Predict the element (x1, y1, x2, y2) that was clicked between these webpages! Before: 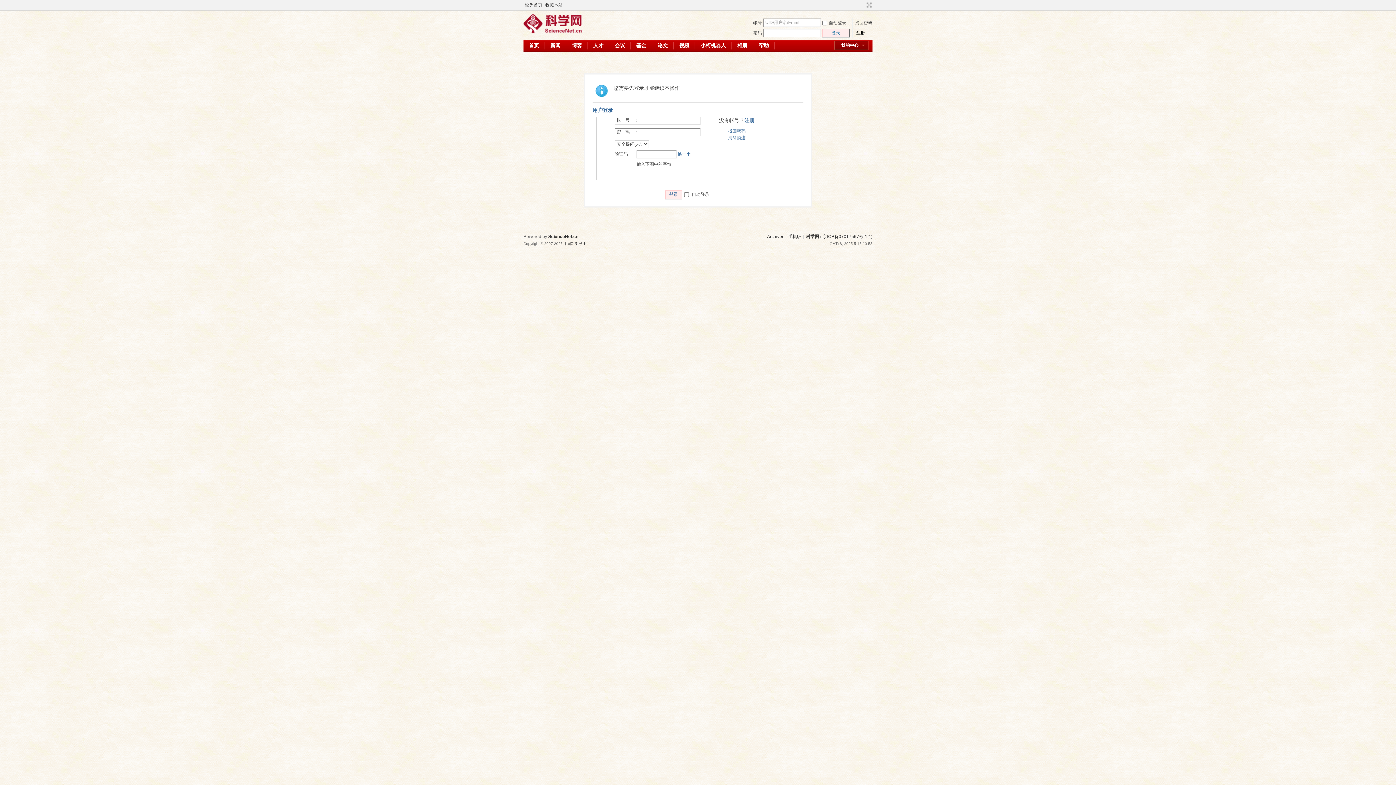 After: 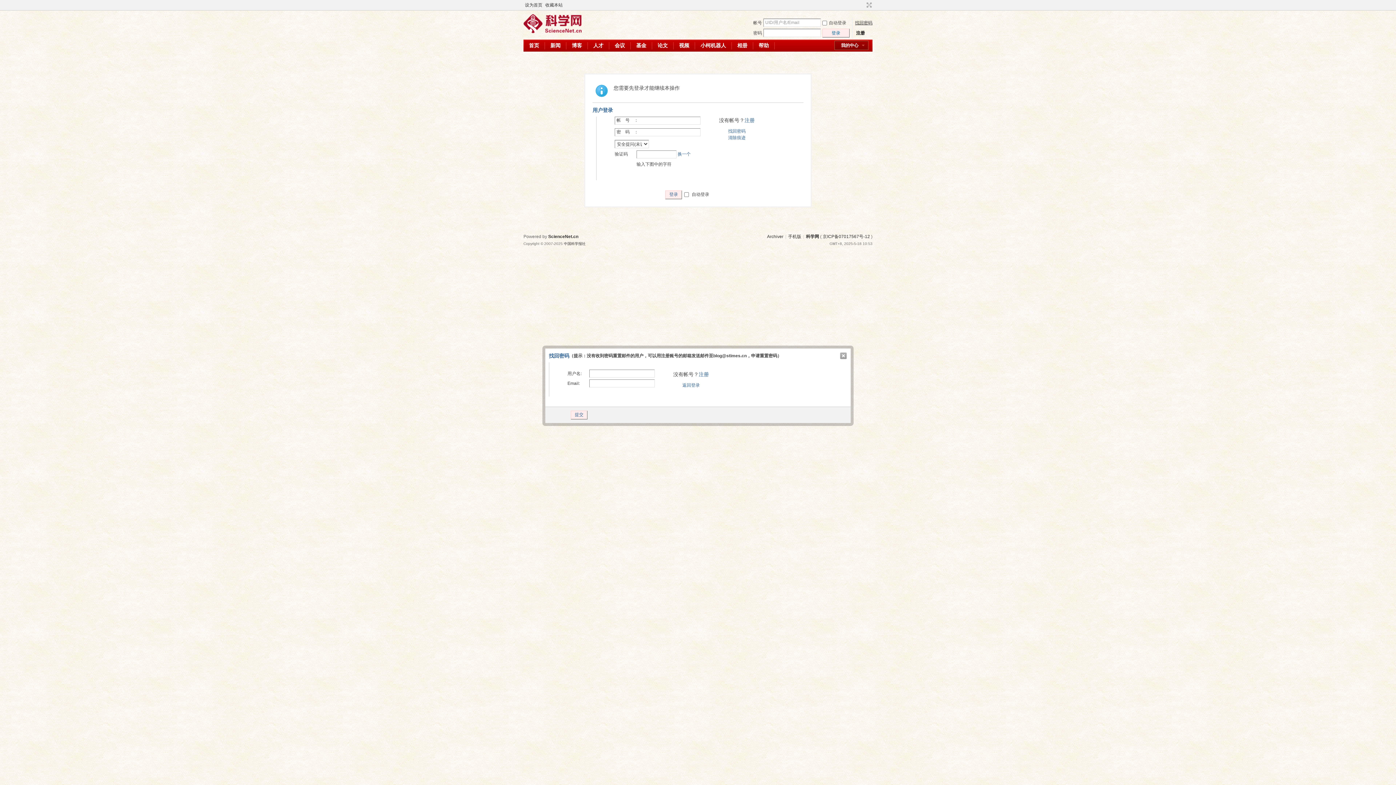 Action: label: 找回密码 bbox: (855, 20, 872, 25)